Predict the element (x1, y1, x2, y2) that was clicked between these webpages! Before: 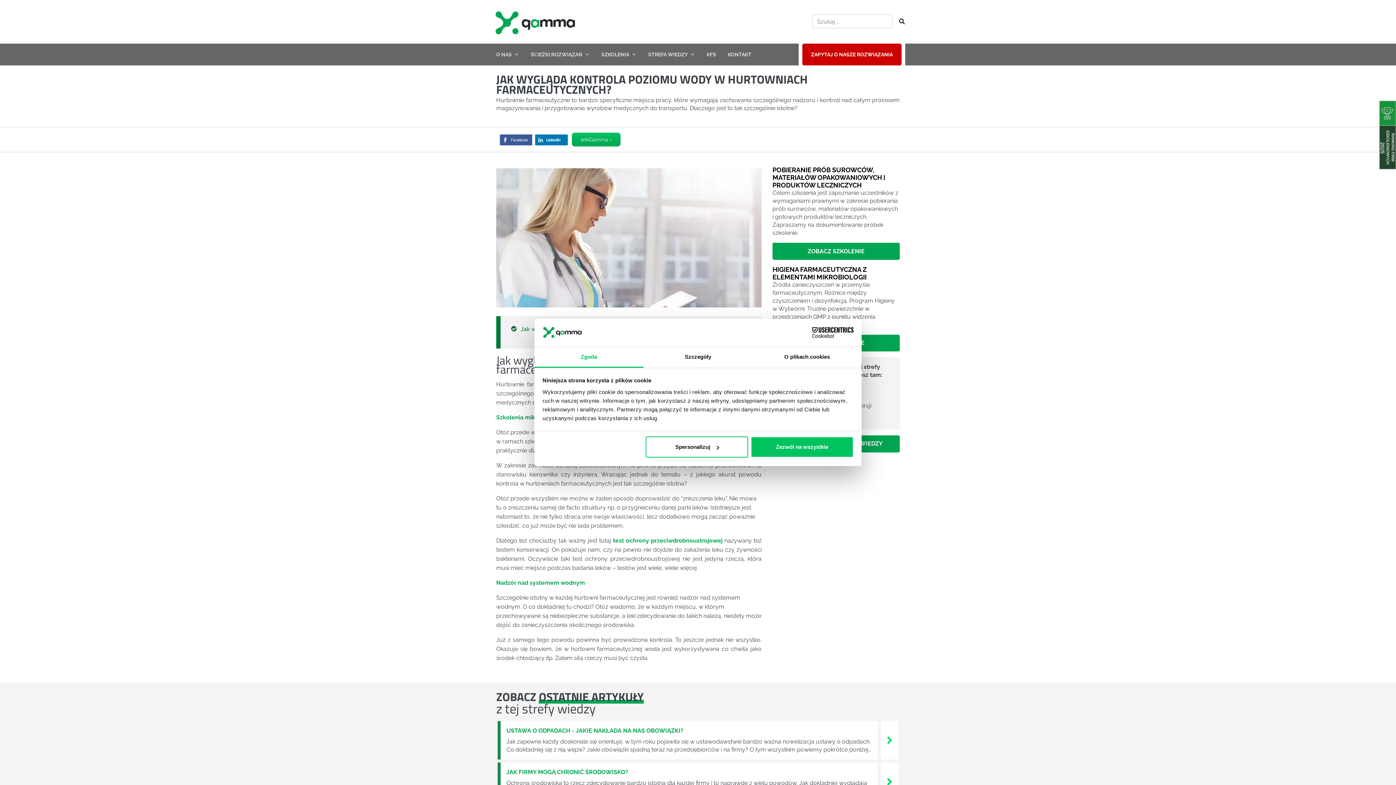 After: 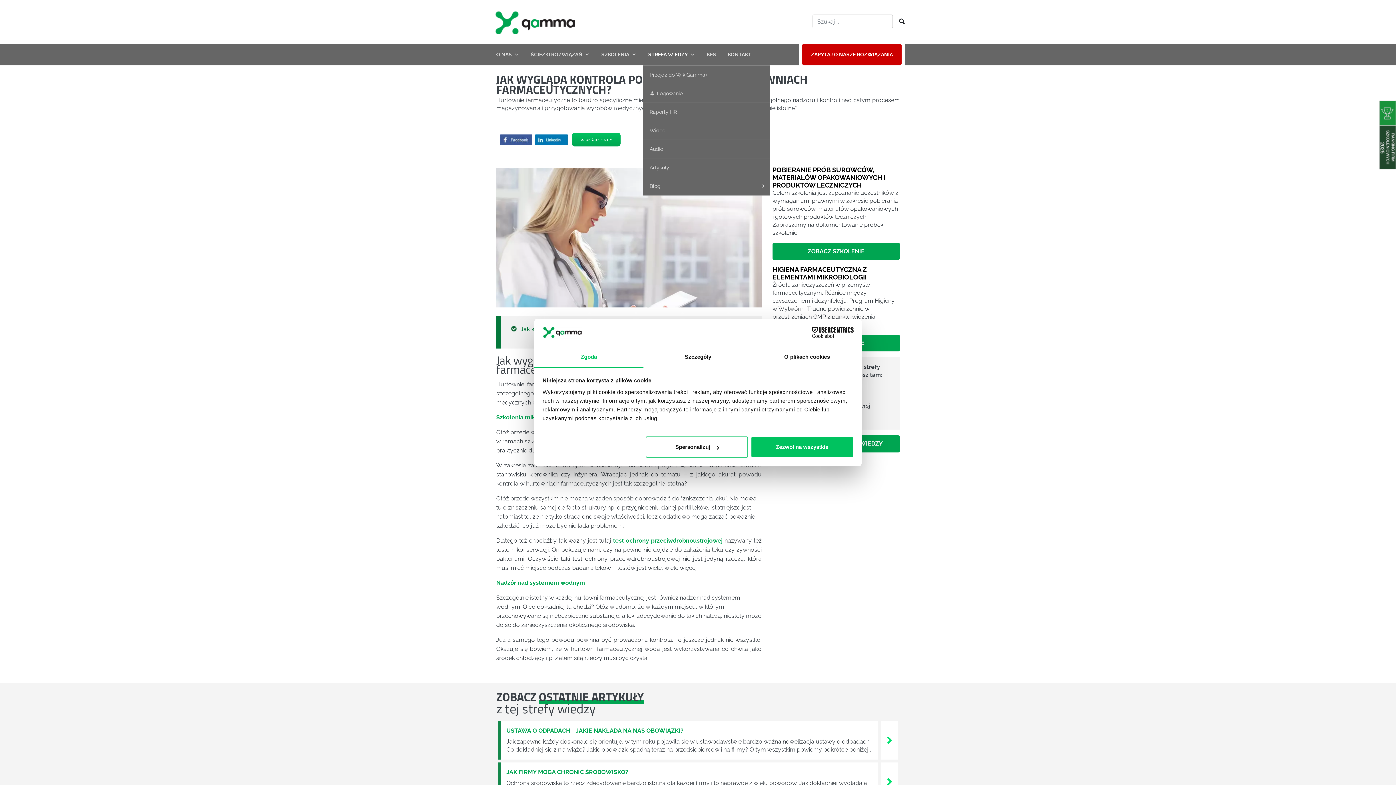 Action: bbox: (642, 43, 700, 65) label: STREFA WIEDZY